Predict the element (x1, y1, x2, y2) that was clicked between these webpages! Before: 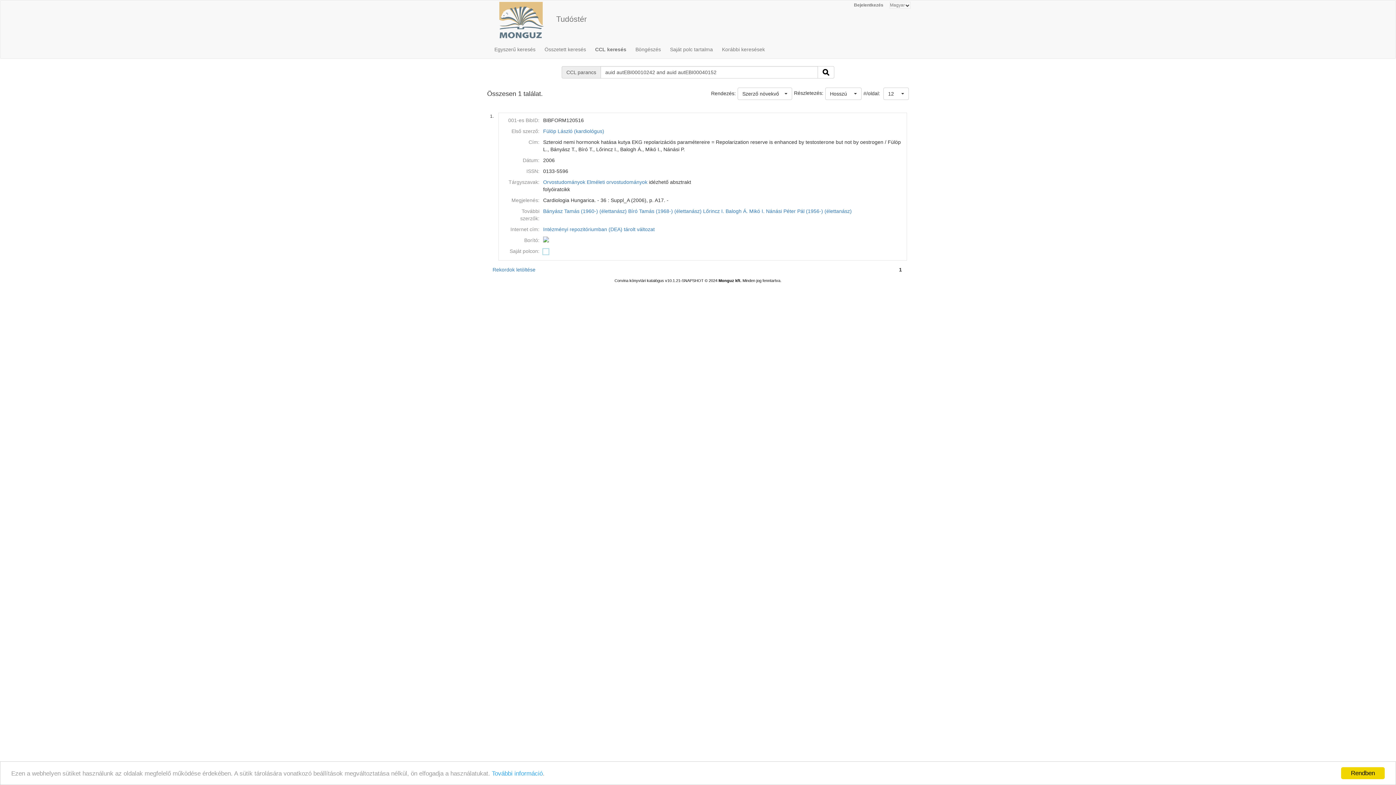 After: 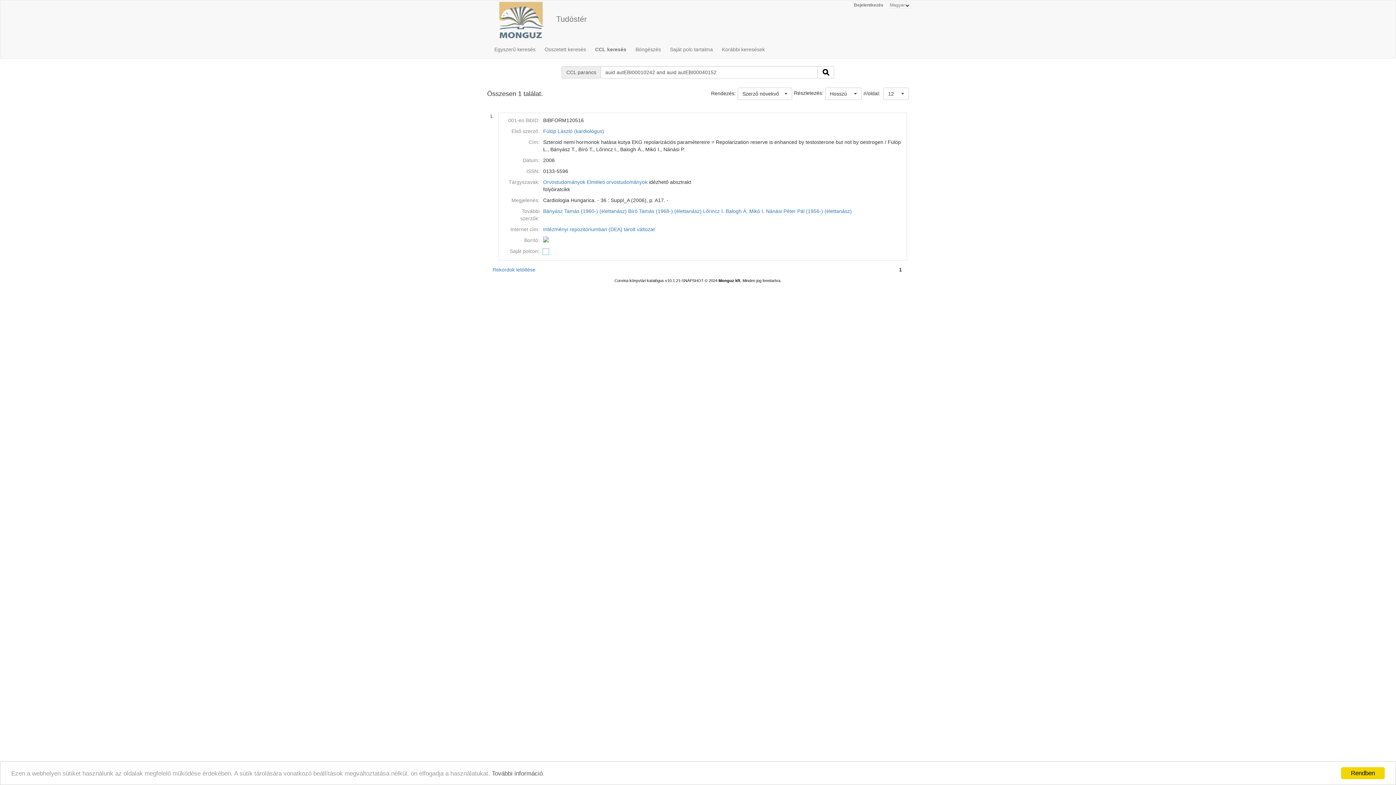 Action: label: További információ bbox: (492, 770, 542, 777)